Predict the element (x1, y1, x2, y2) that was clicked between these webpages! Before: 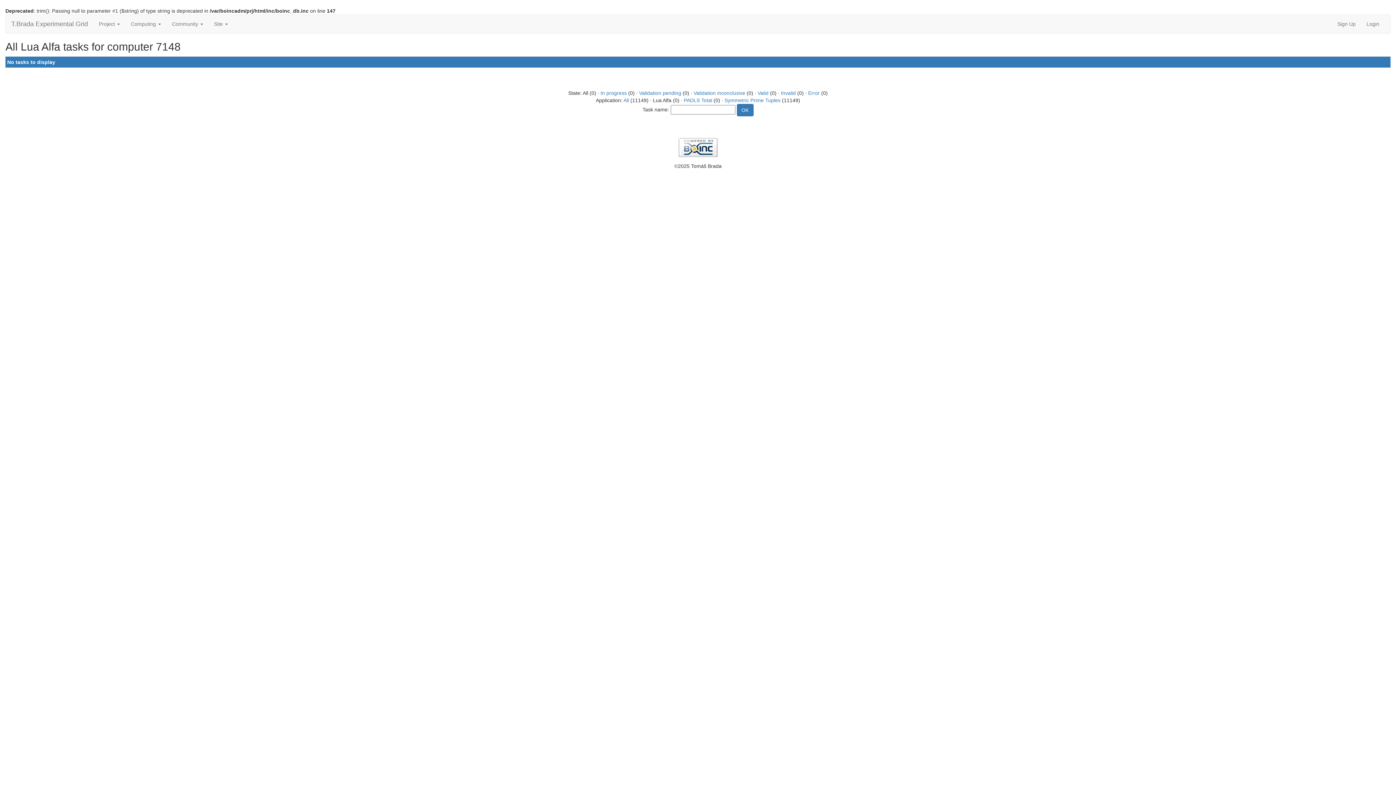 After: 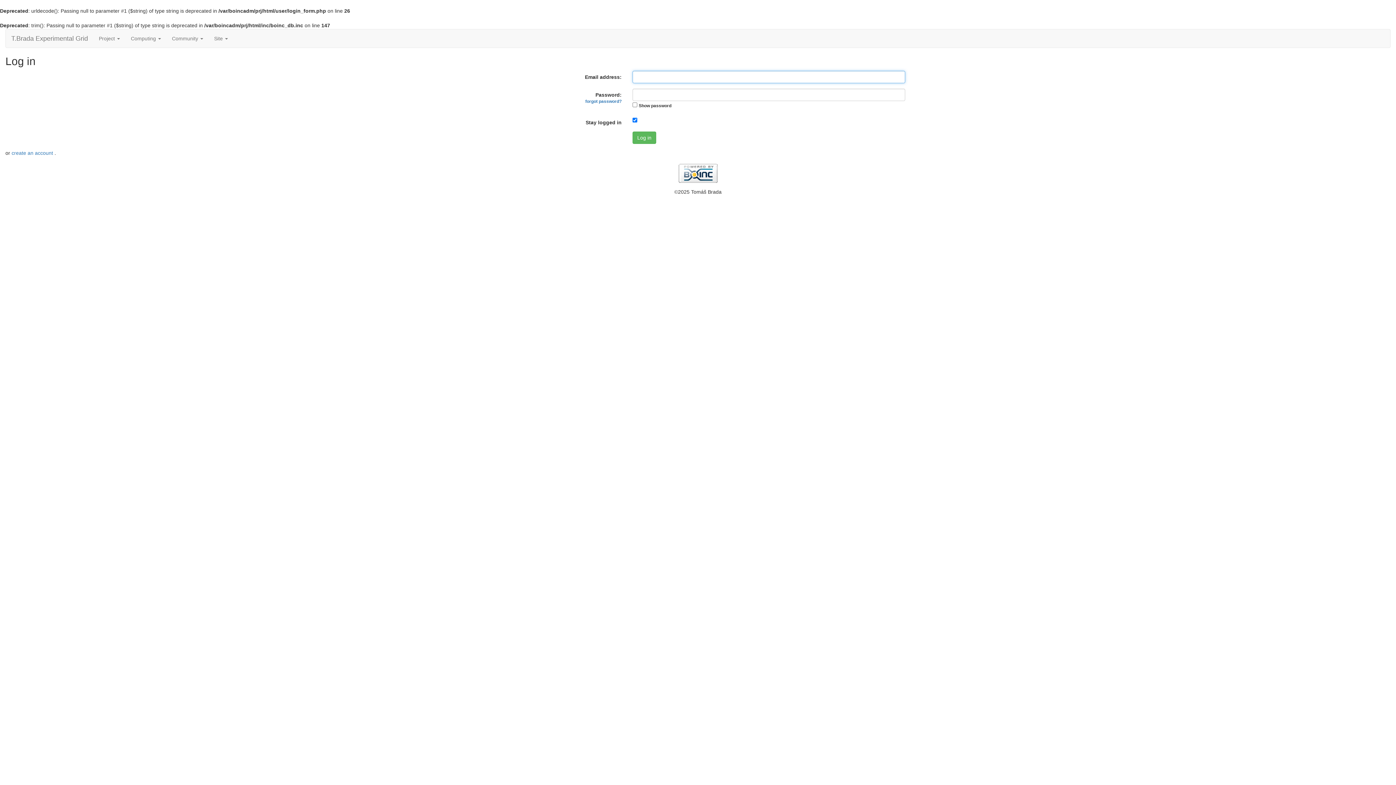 Action: label: Login bbox: (1361, 14, 1385, 33)